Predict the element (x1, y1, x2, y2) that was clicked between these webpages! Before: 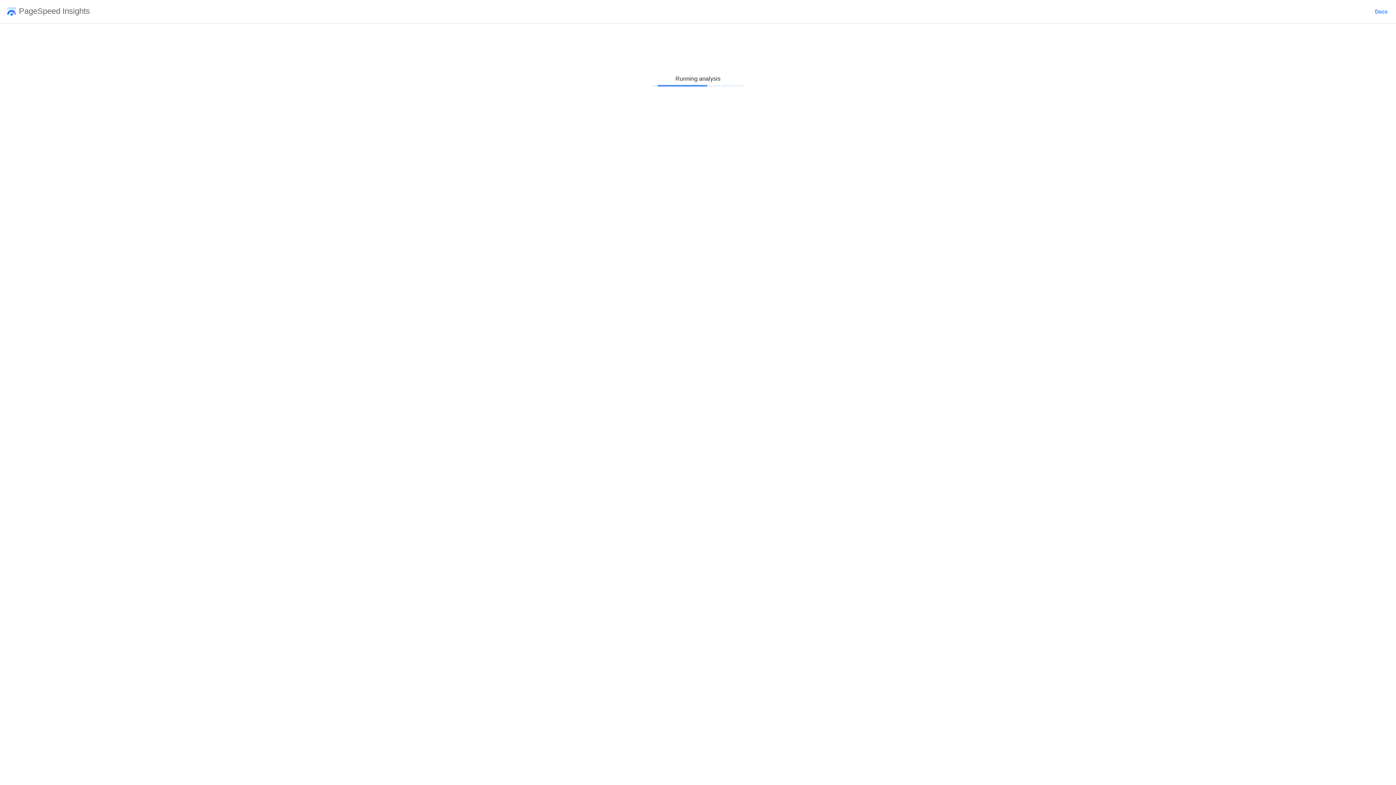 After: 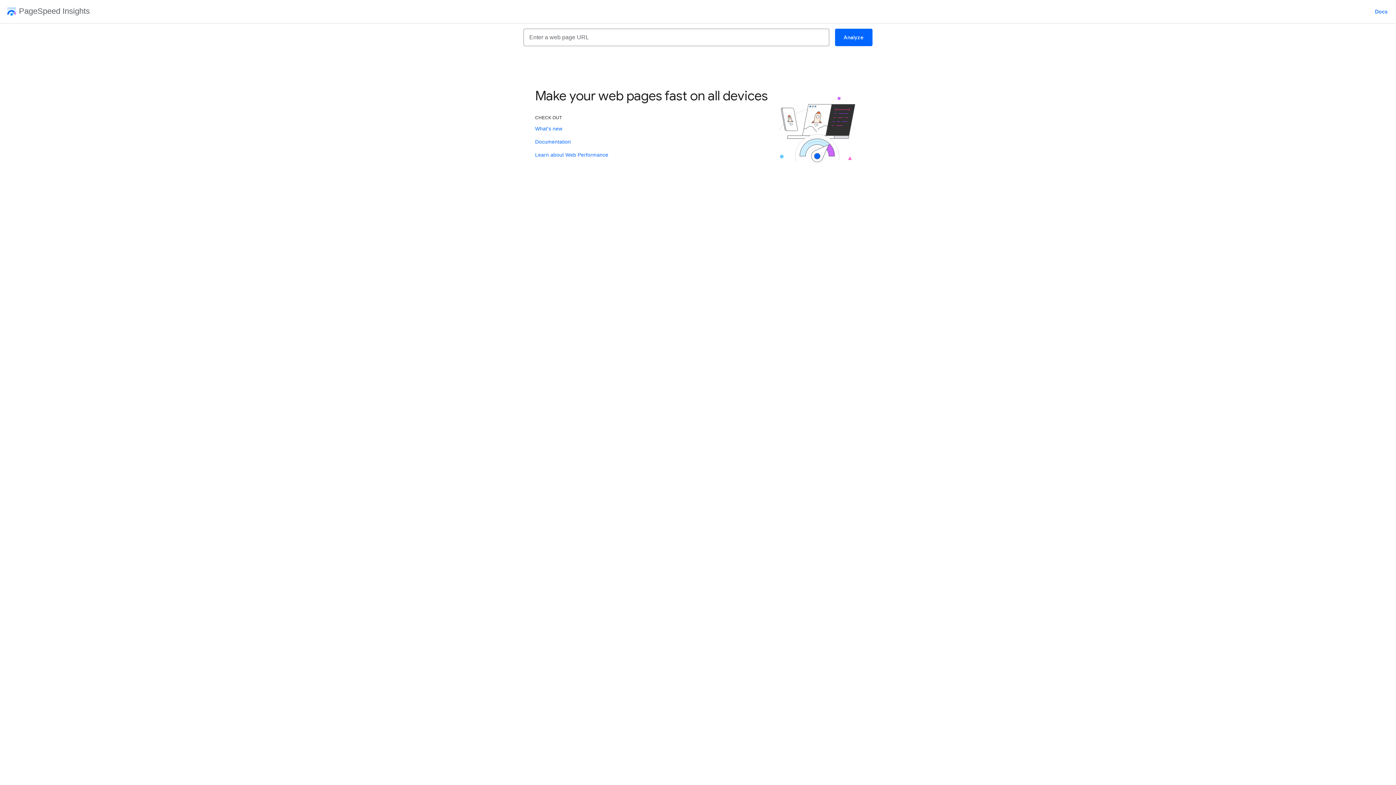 Action: bbox: (2, 7, 89, 16) label: PageSpeed Insights